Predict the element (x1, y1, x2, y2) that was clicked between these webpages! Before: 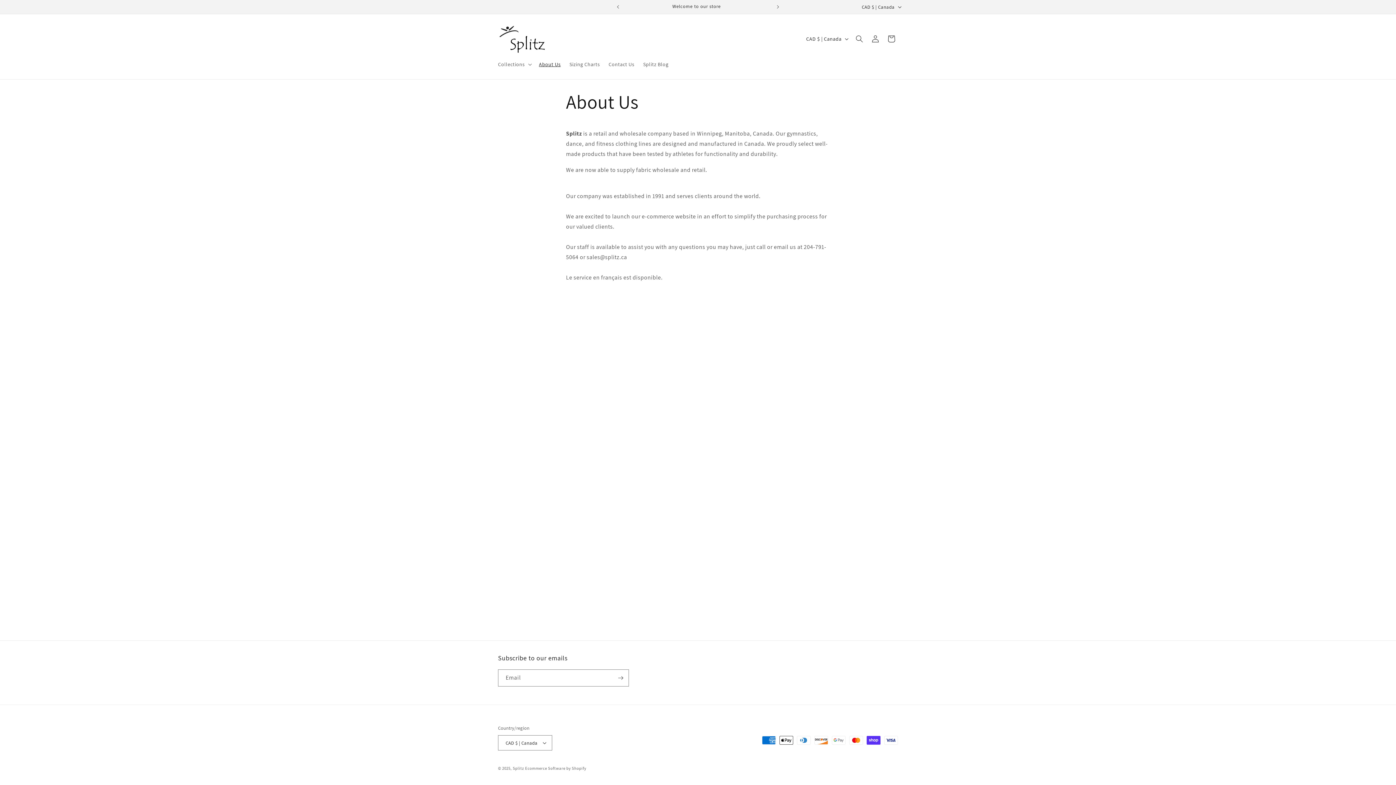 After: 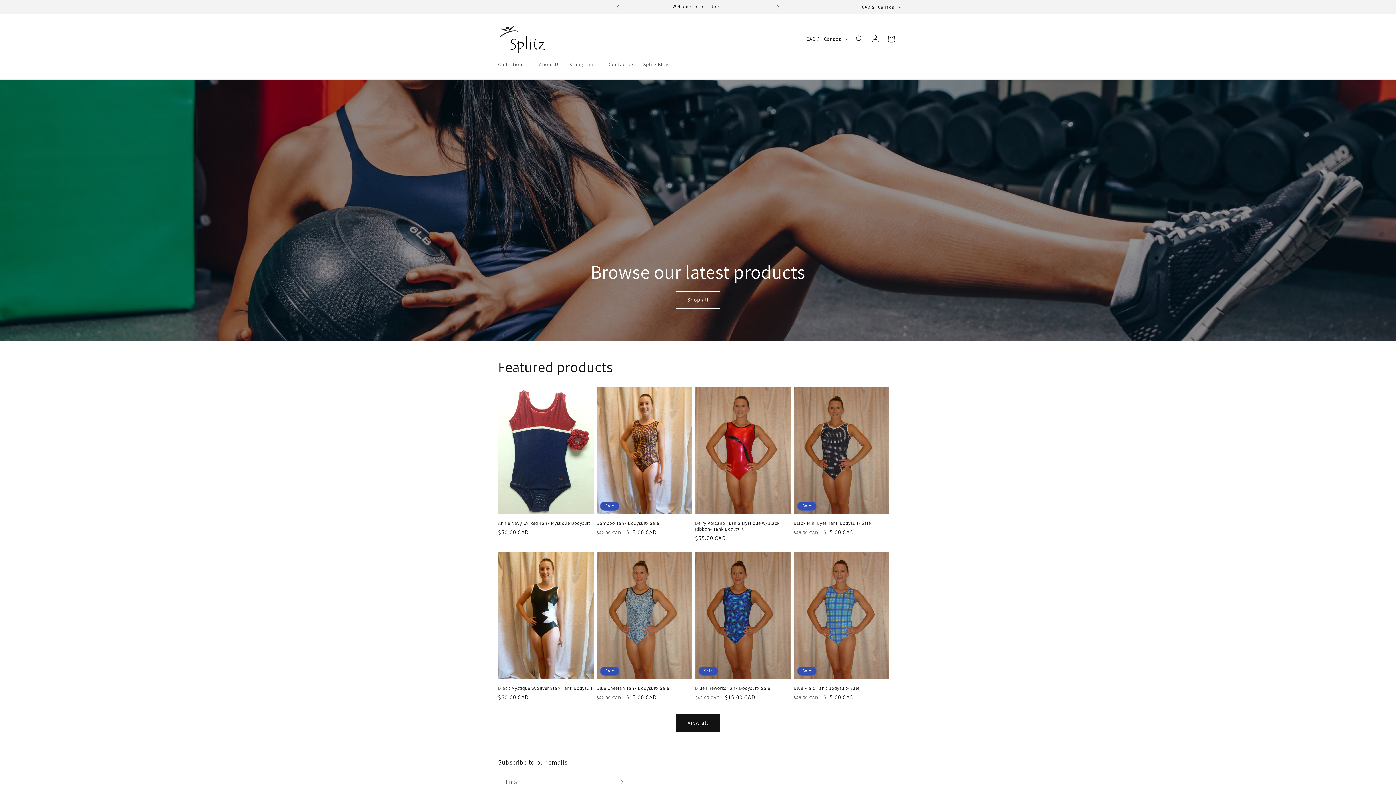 Action: label: Splitz bbox: (512, 766, 524, 771)